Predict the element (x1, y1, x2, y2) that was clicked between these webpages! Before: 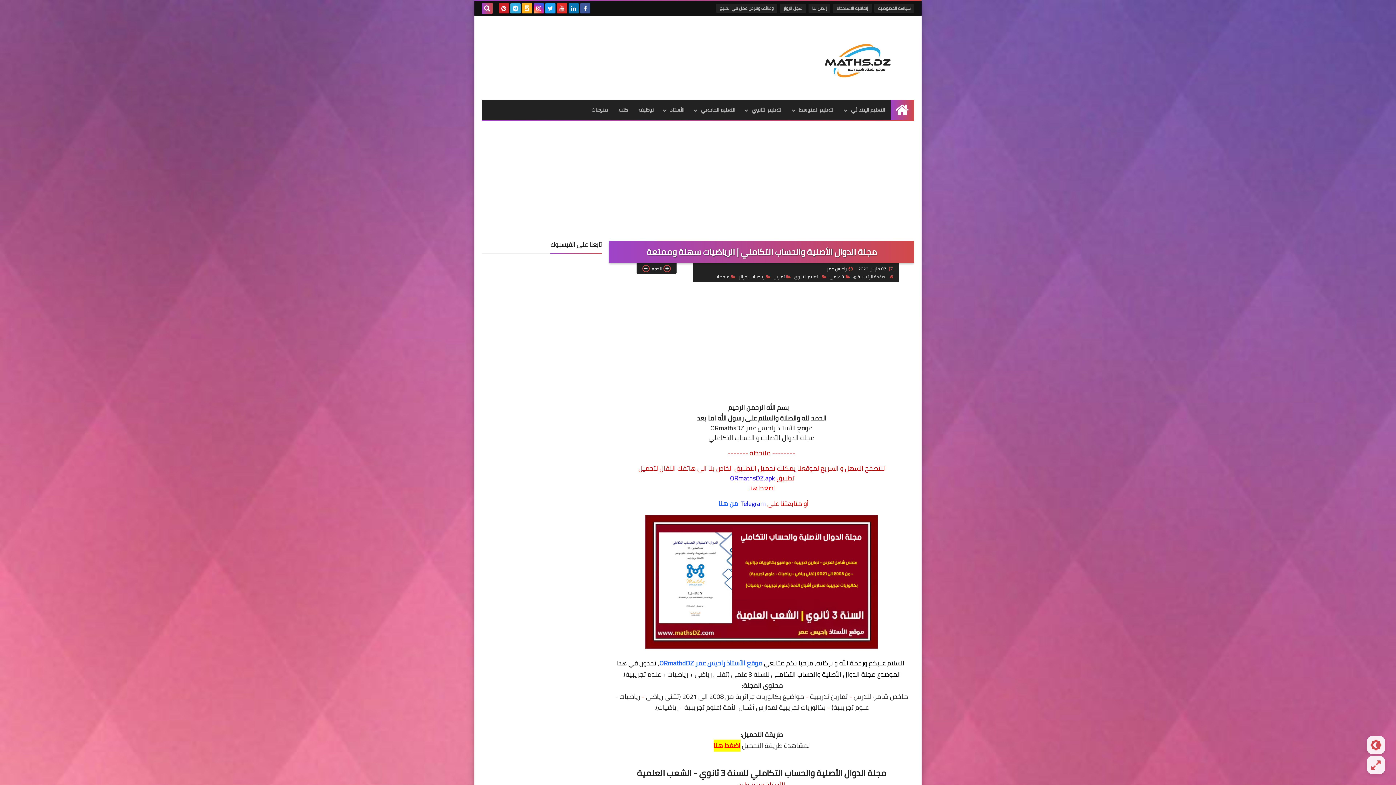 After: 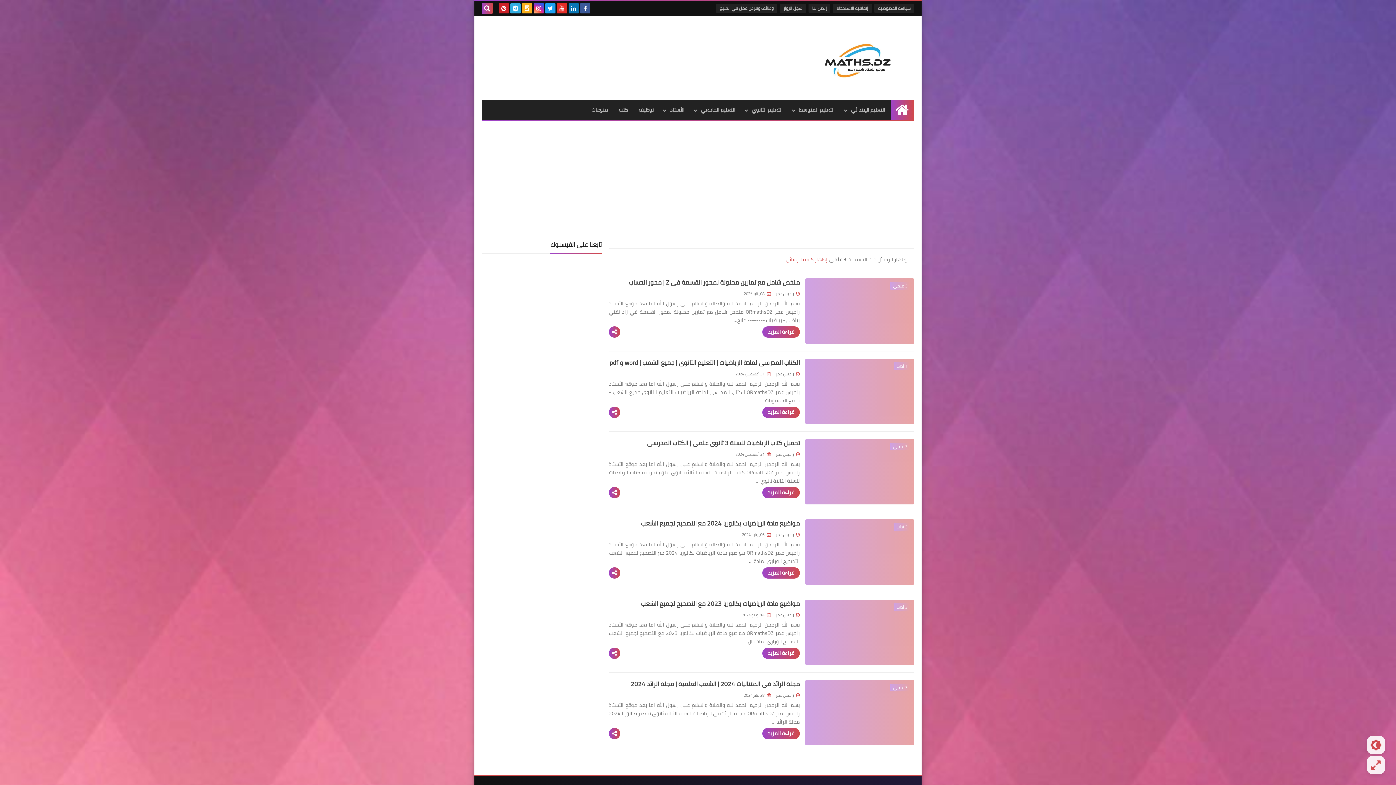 Action: bbox: (829, 273, 850, 280) label: 3 علمي